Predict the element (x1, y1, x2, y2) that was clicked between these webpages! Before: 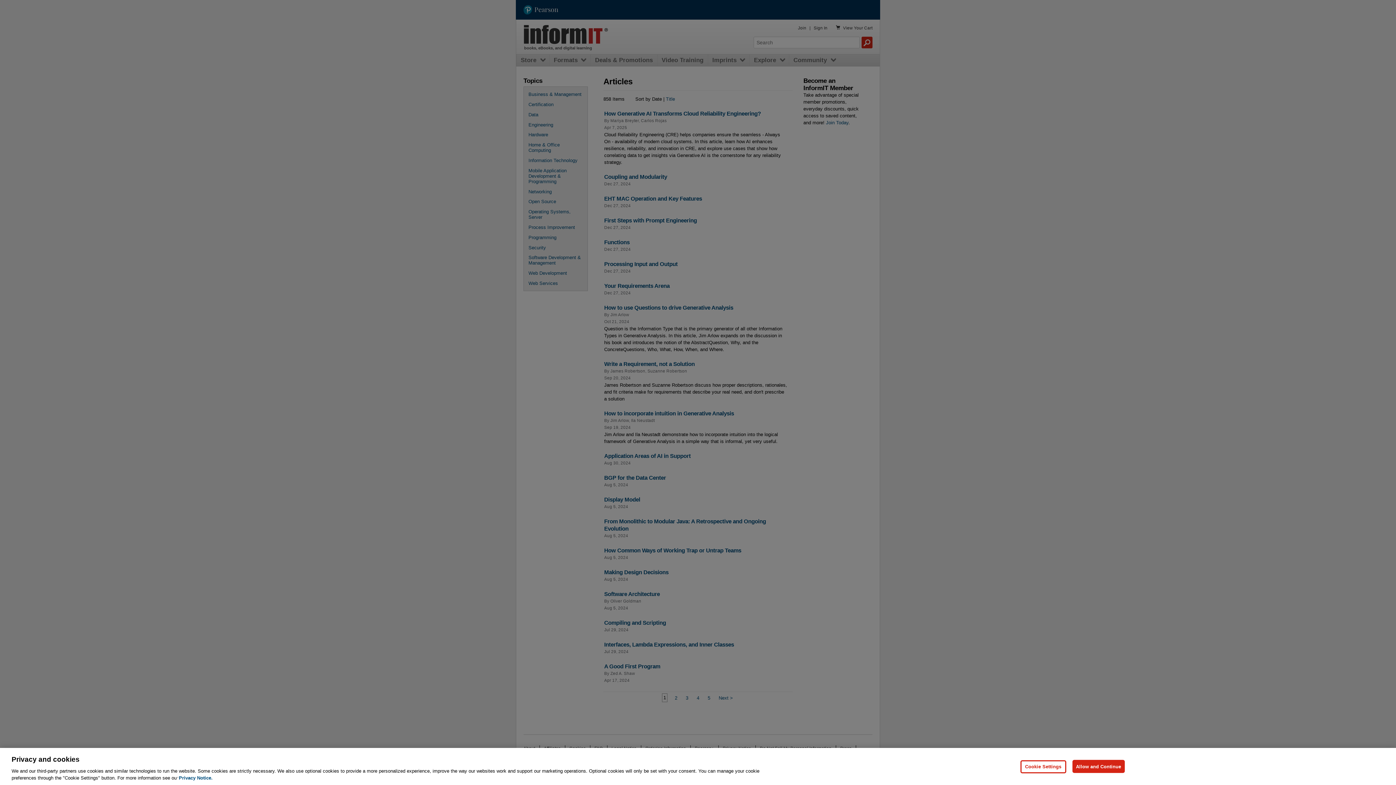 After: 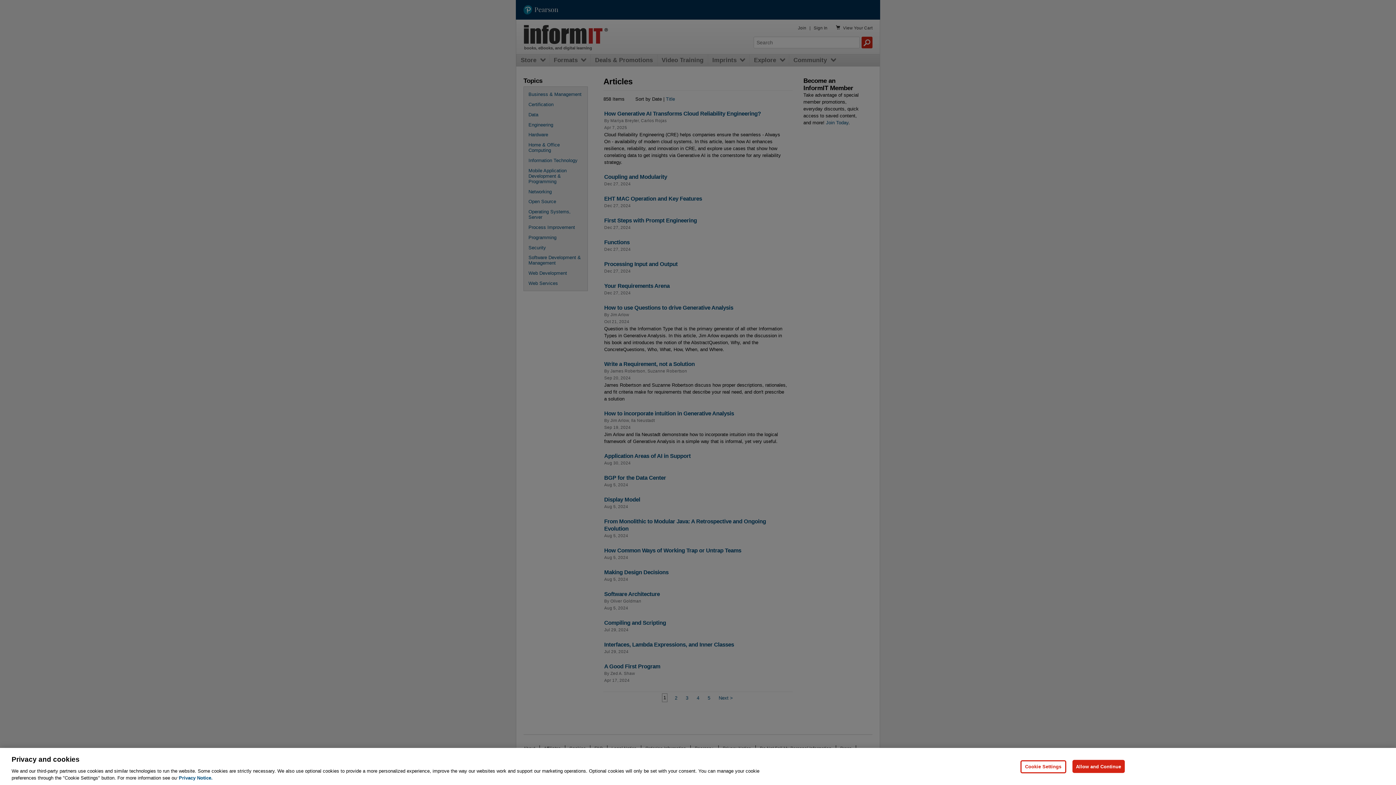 Action: label: Privacy Notice, opens in a new tab bbox: (178, 775, 212, 781)